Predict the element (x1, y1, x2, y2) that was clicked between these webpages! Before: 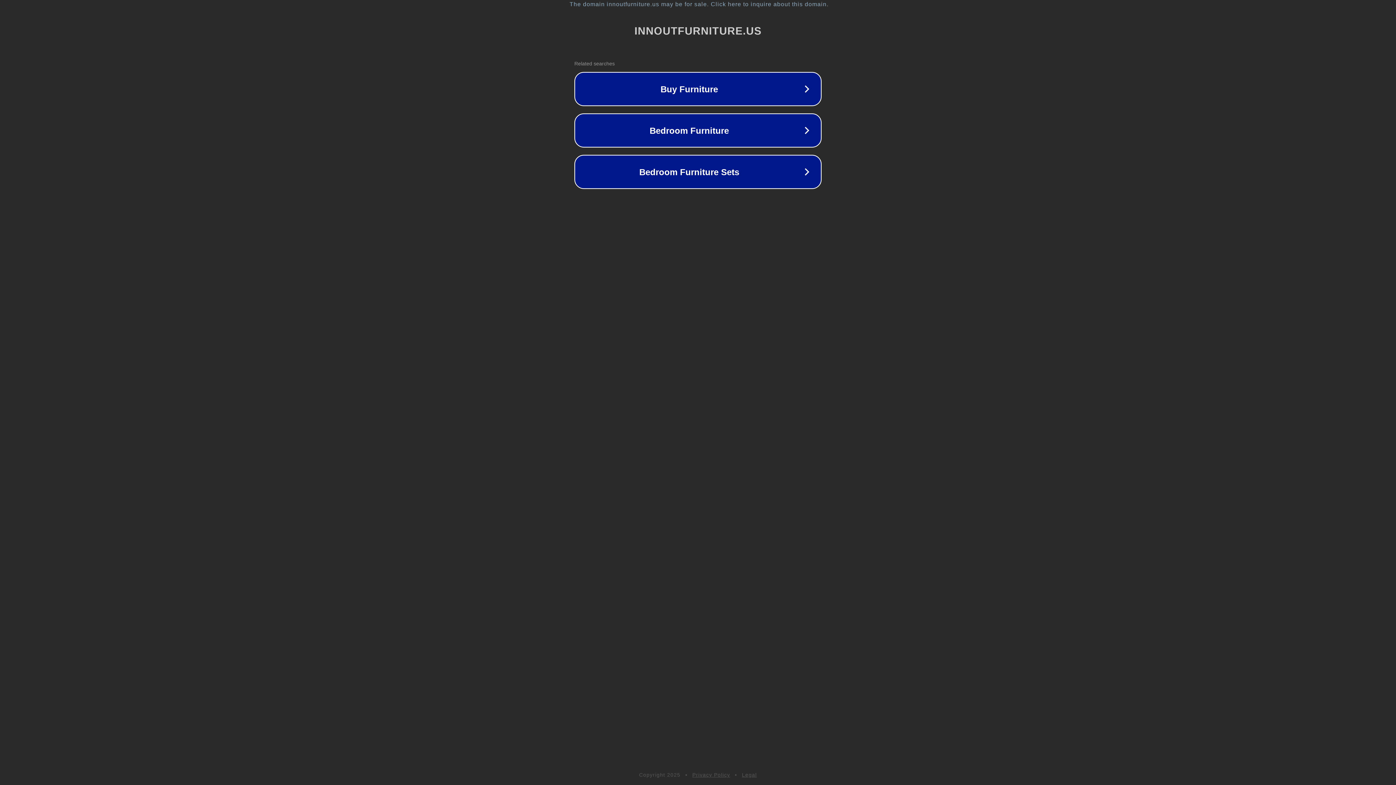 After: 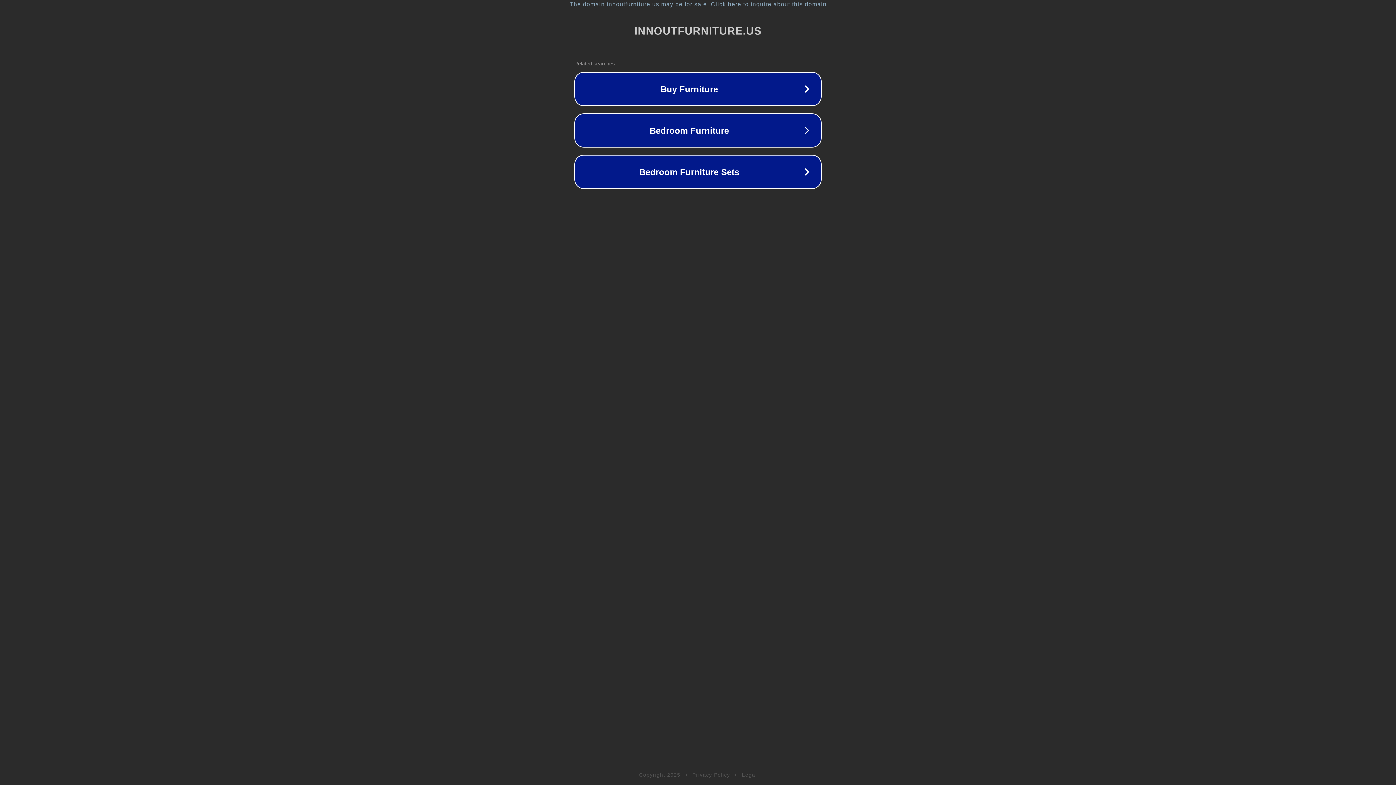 Action: label: Privacy Policy bbox: (692, 772, 730, 778)